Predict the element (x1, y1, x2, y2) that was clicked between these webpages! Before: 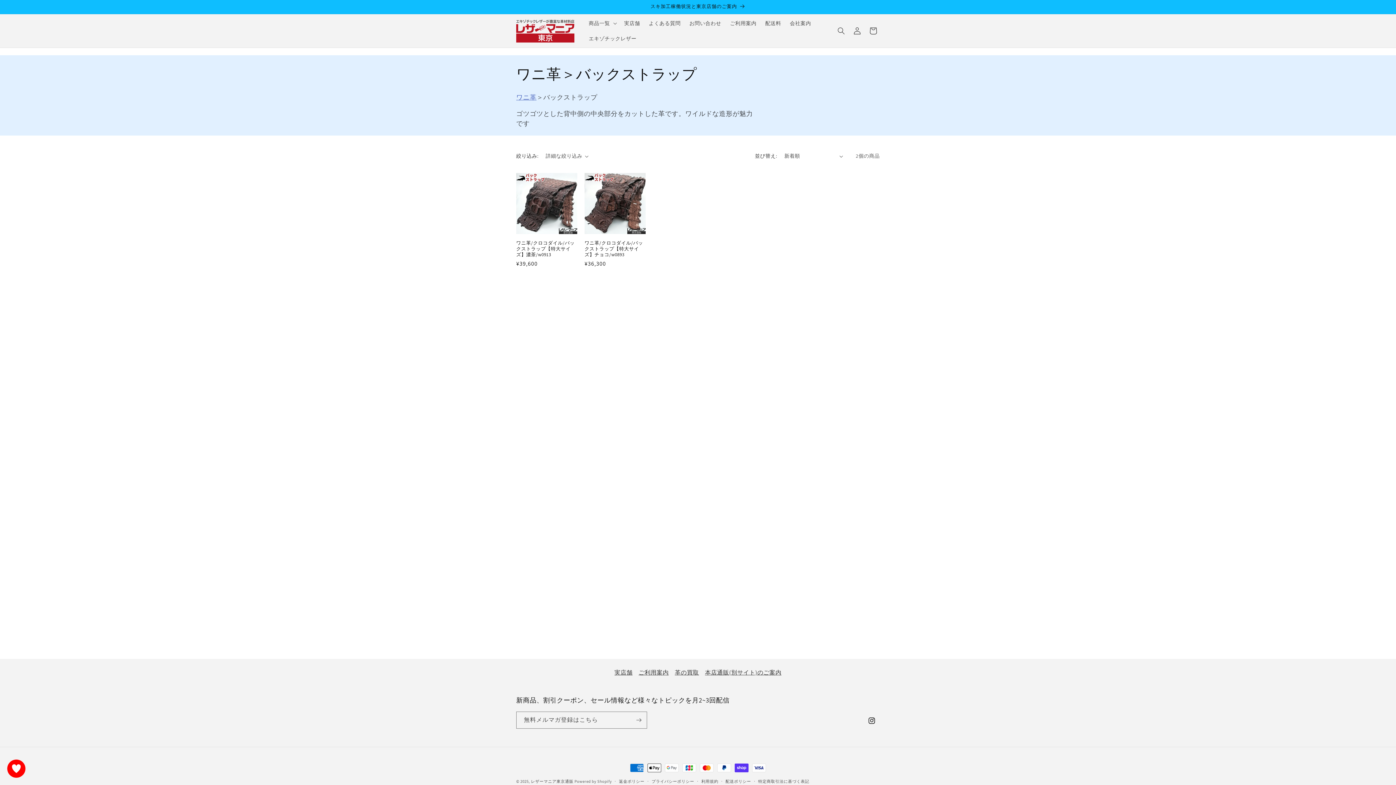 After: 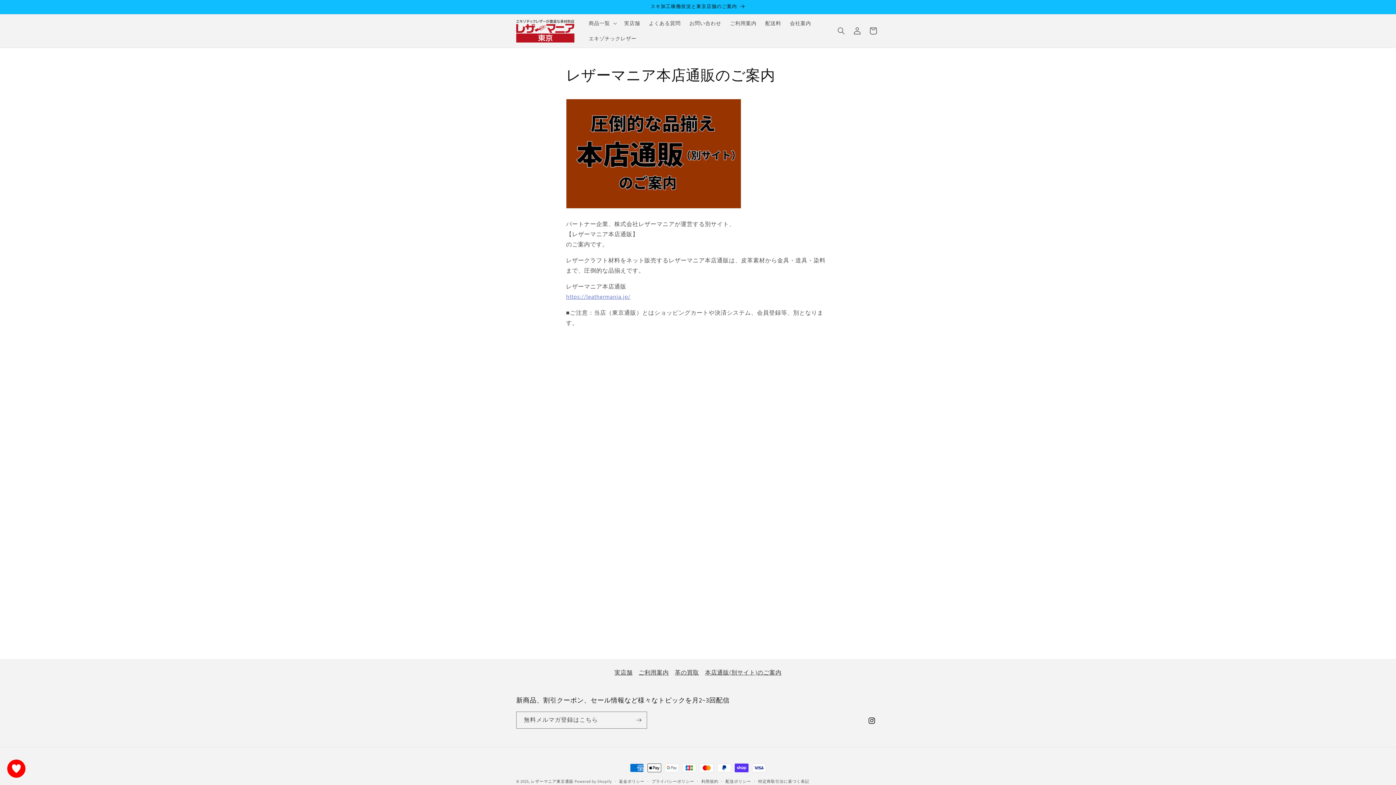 Action: label: 本店通販(別サイト)のご案内 bbox: (705, 669, 781, 676)